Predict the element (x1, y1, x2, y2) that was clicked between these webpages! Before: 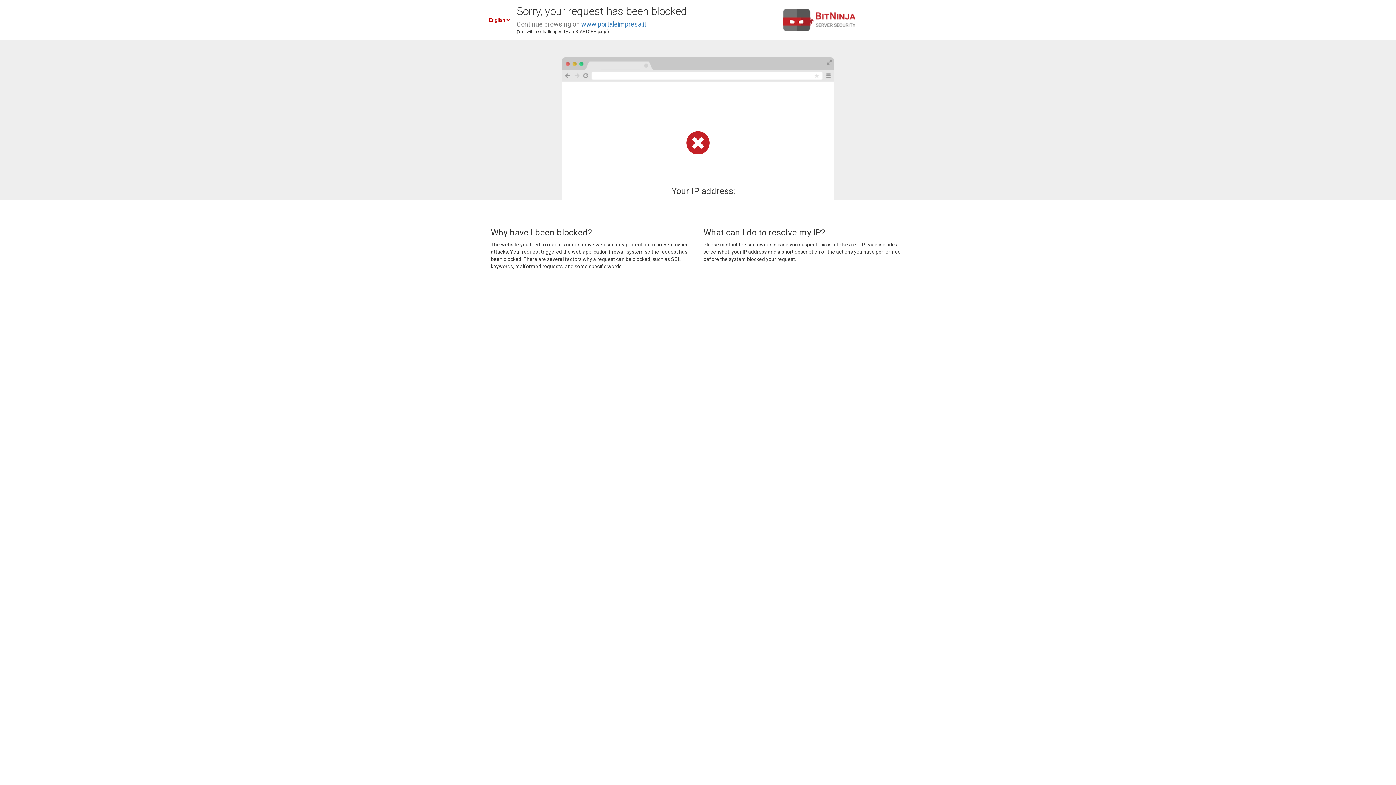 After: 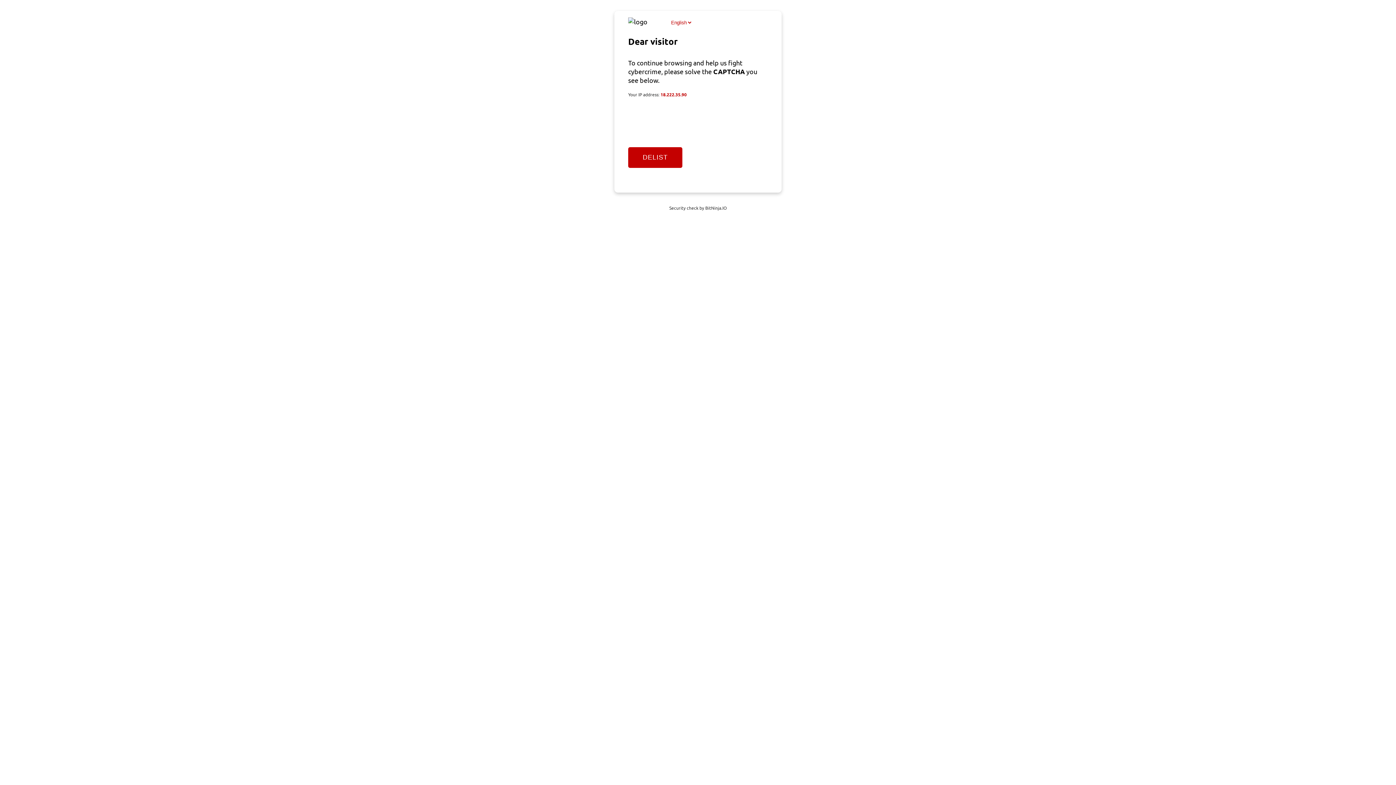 Action: bbox: (581, 20, 646, 28) label: www.portaleimpresa.it